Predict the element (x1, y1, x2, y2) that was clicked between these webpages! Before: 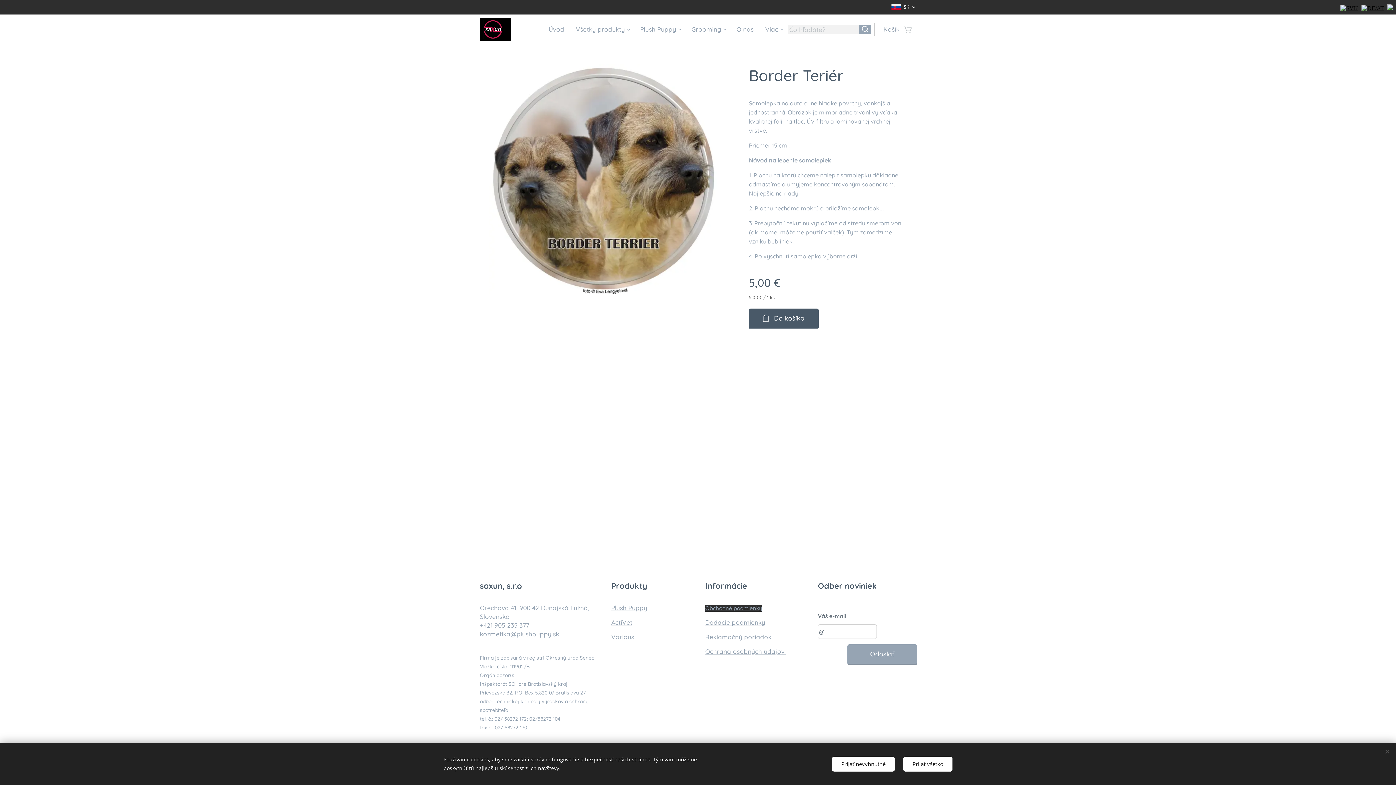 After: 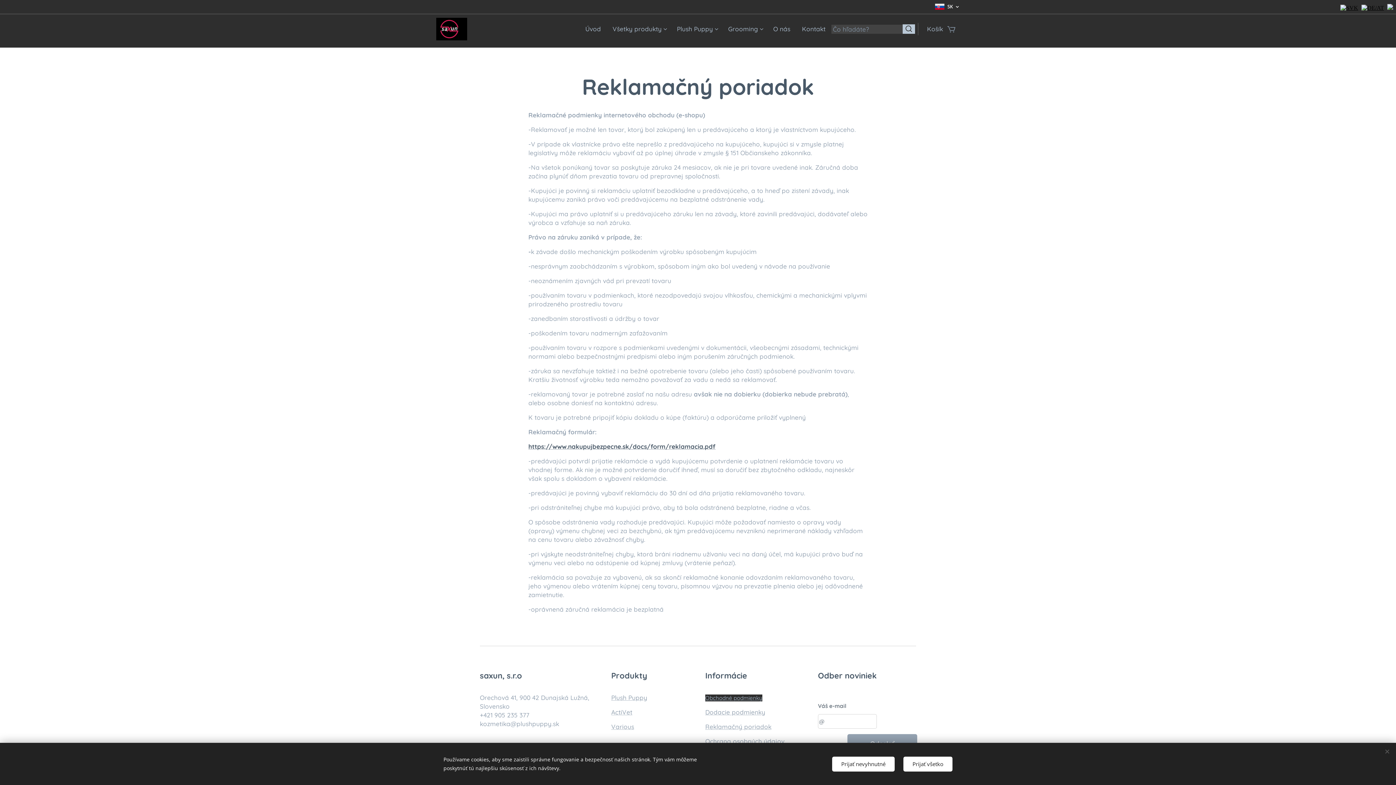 Action: label: Reklamačný poriadok bbox: (705, 633, 771, 641)